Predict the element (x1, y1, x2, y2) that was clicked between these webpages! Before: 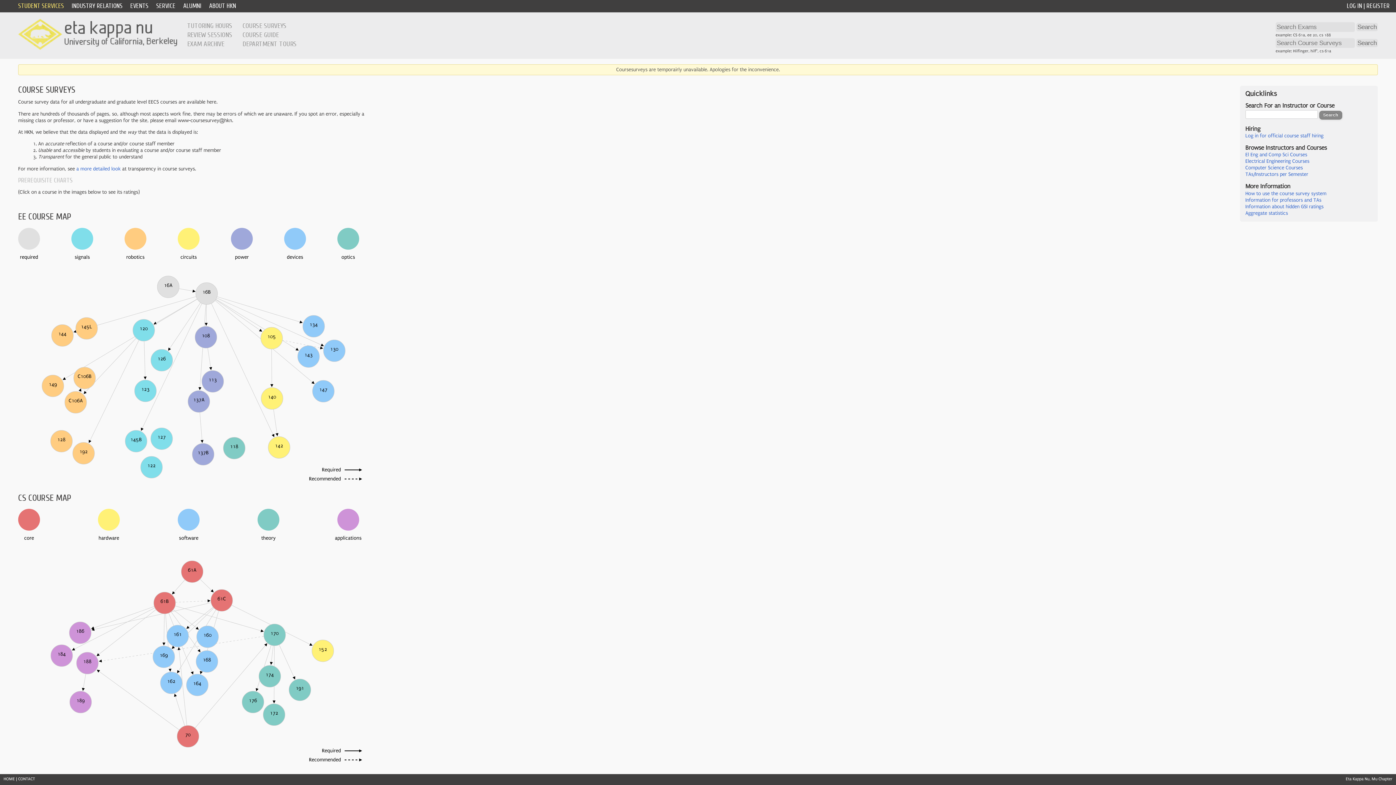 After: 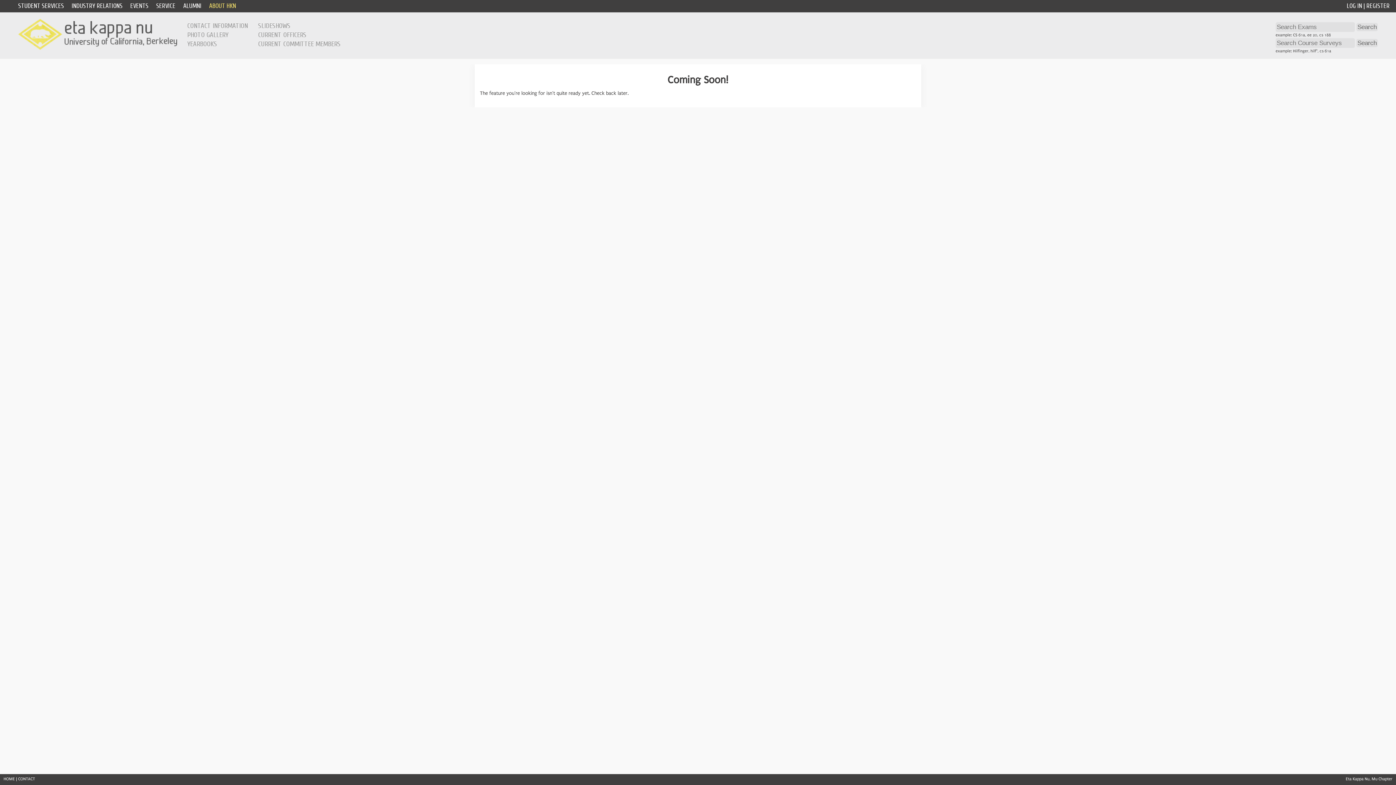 Action: bbox: (1245, 210, 1288, 216) label: Aggregate statistics